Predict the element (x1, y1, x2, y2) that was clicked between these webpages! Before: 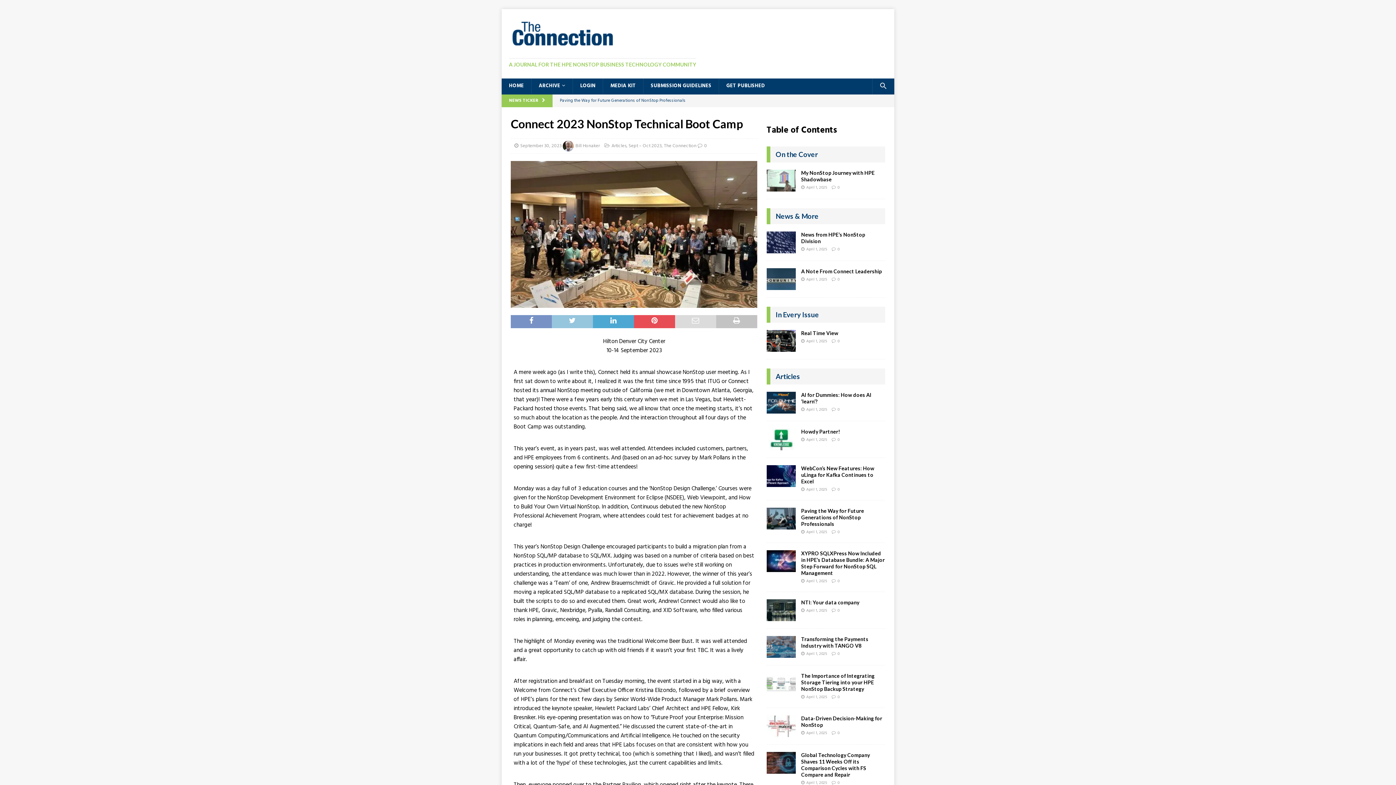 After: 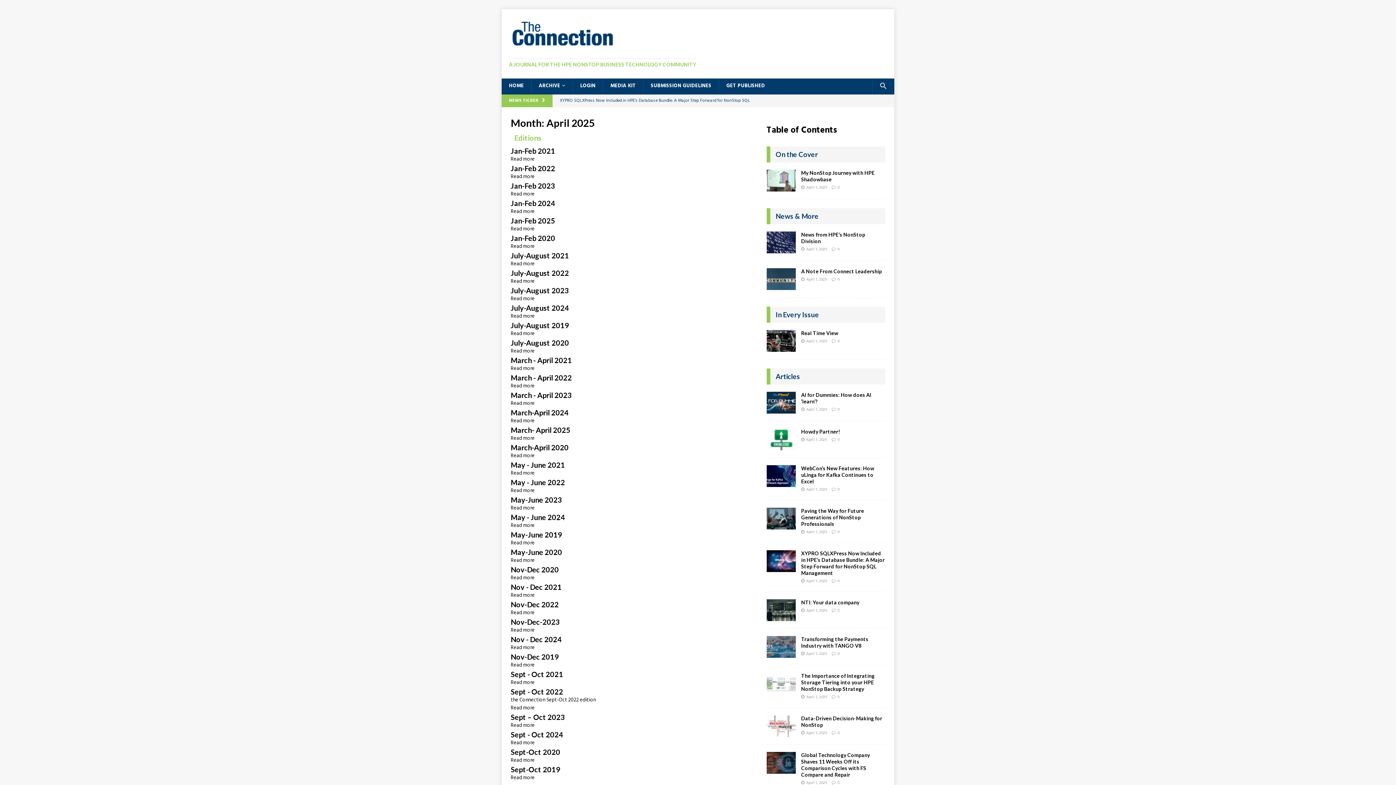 Action: bbox: (806, 529, 827, 535) label: April 1, 2025